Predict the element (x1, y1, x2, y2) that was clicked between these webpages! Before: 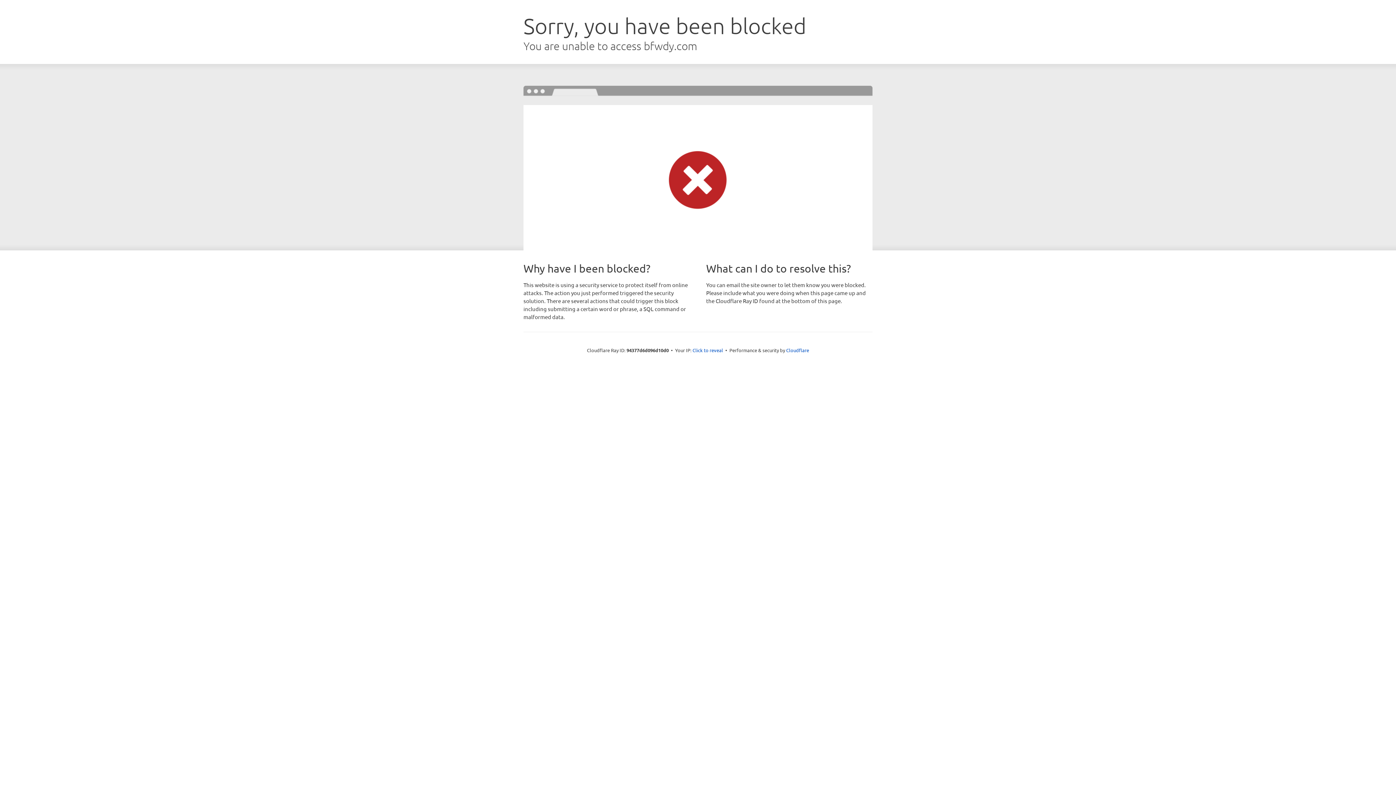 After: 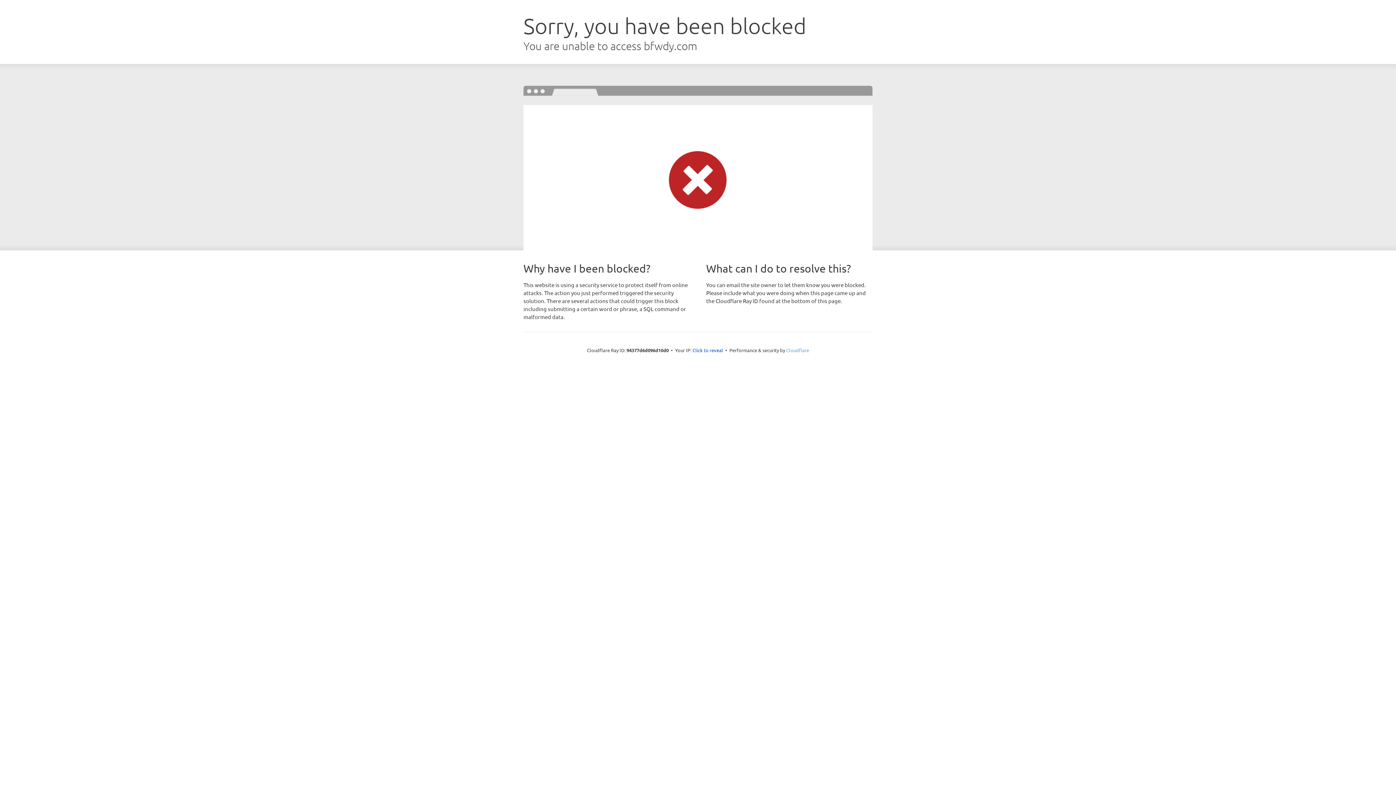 Action: label: Cloudflare bbox: (786, 347, 809, 353)